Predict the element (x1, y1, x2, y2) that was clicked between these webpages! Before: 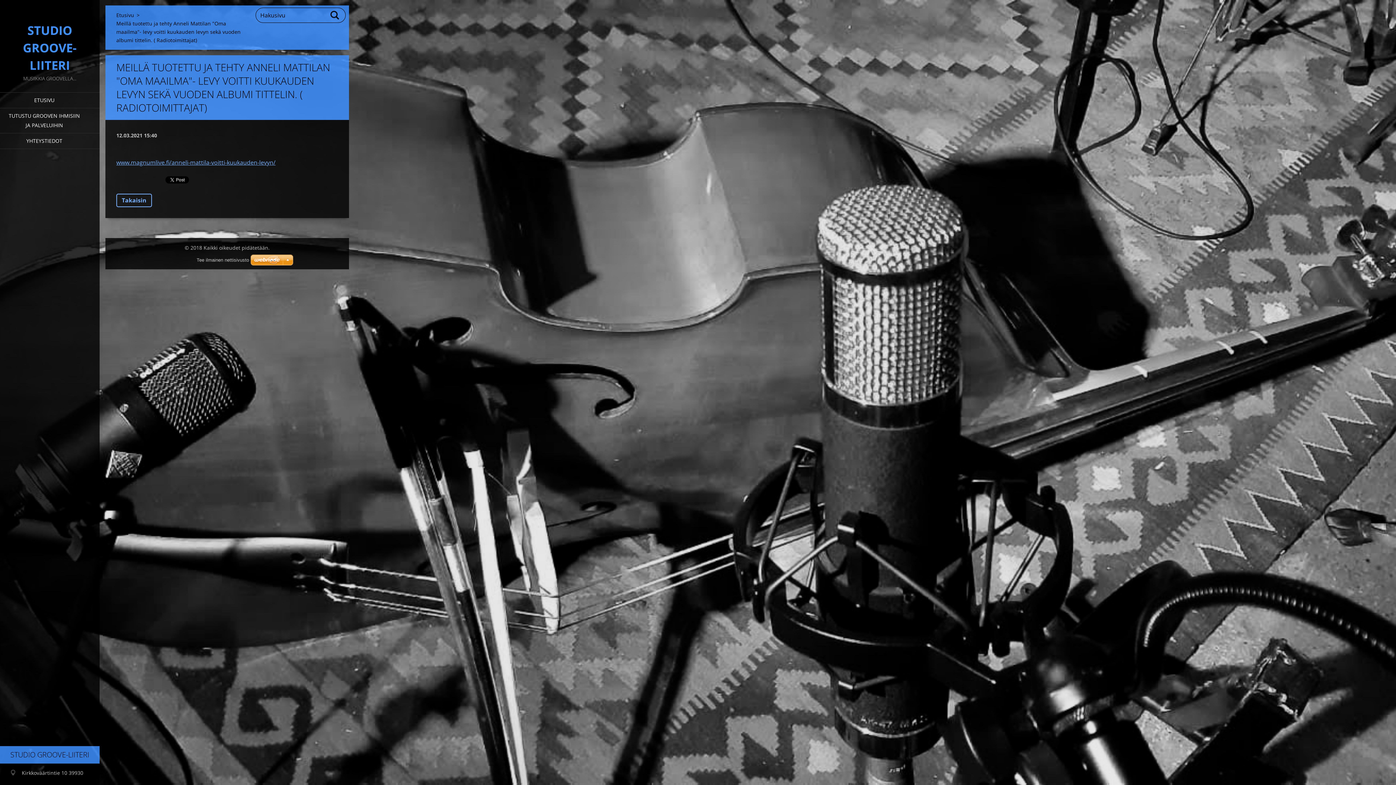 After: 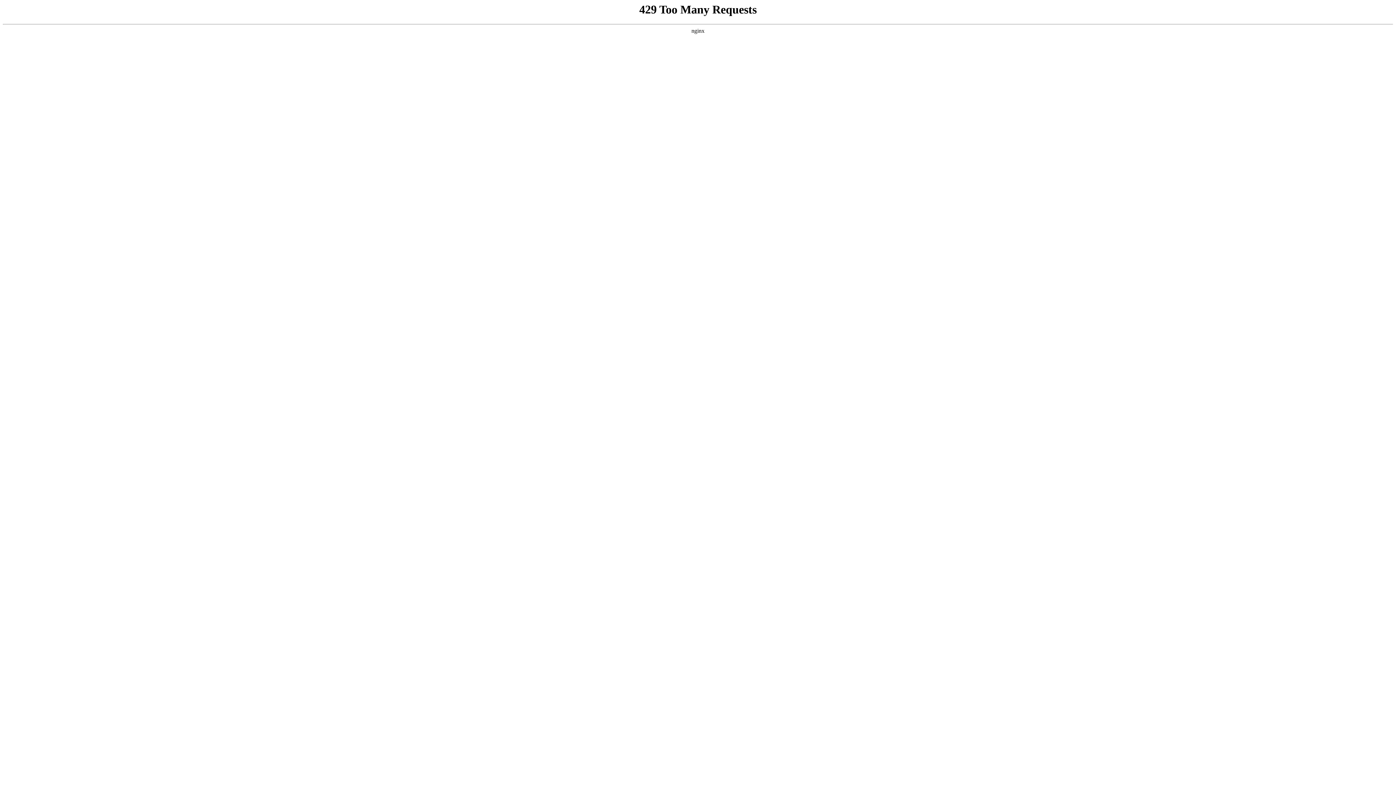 Action: label: Tee ilmainen nettisivusto bbox: (196, 257, 249, 262)